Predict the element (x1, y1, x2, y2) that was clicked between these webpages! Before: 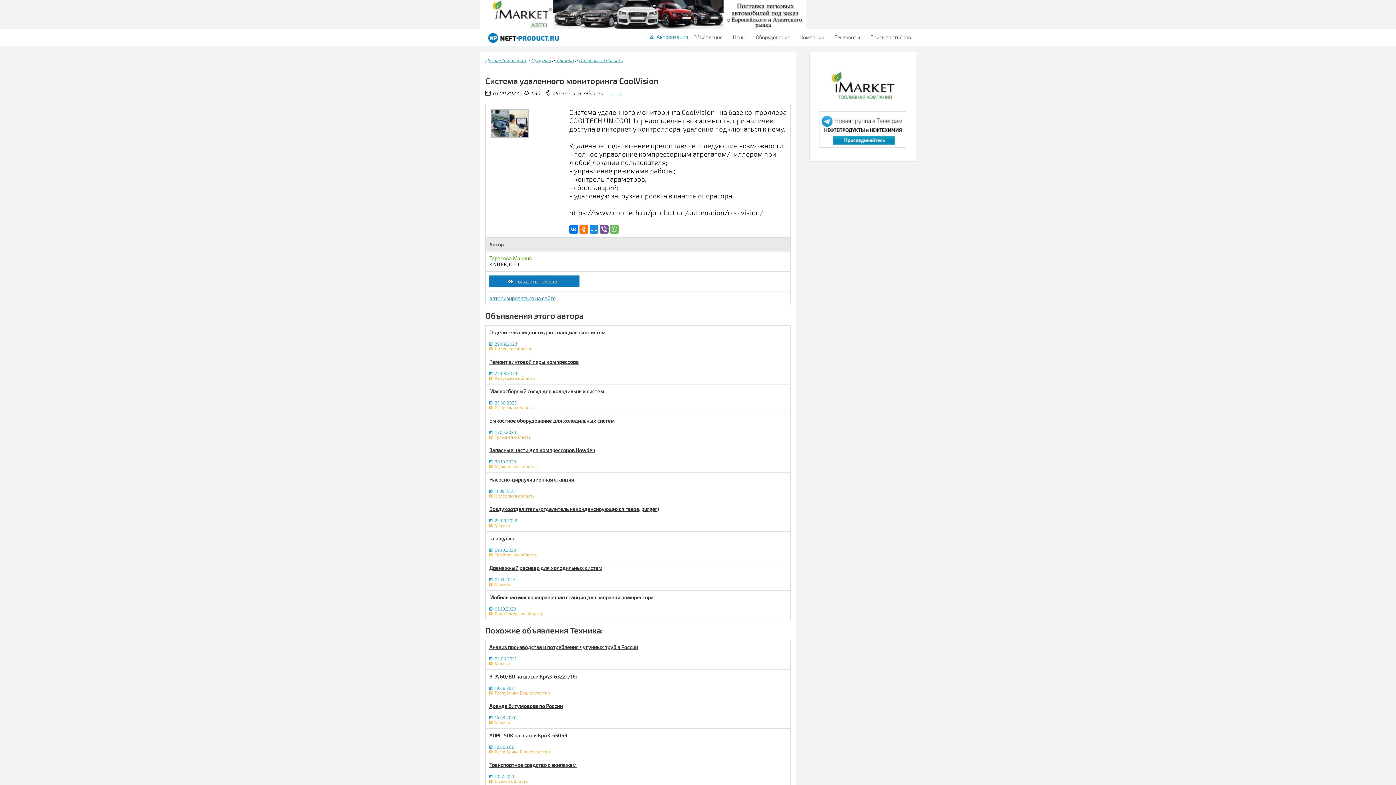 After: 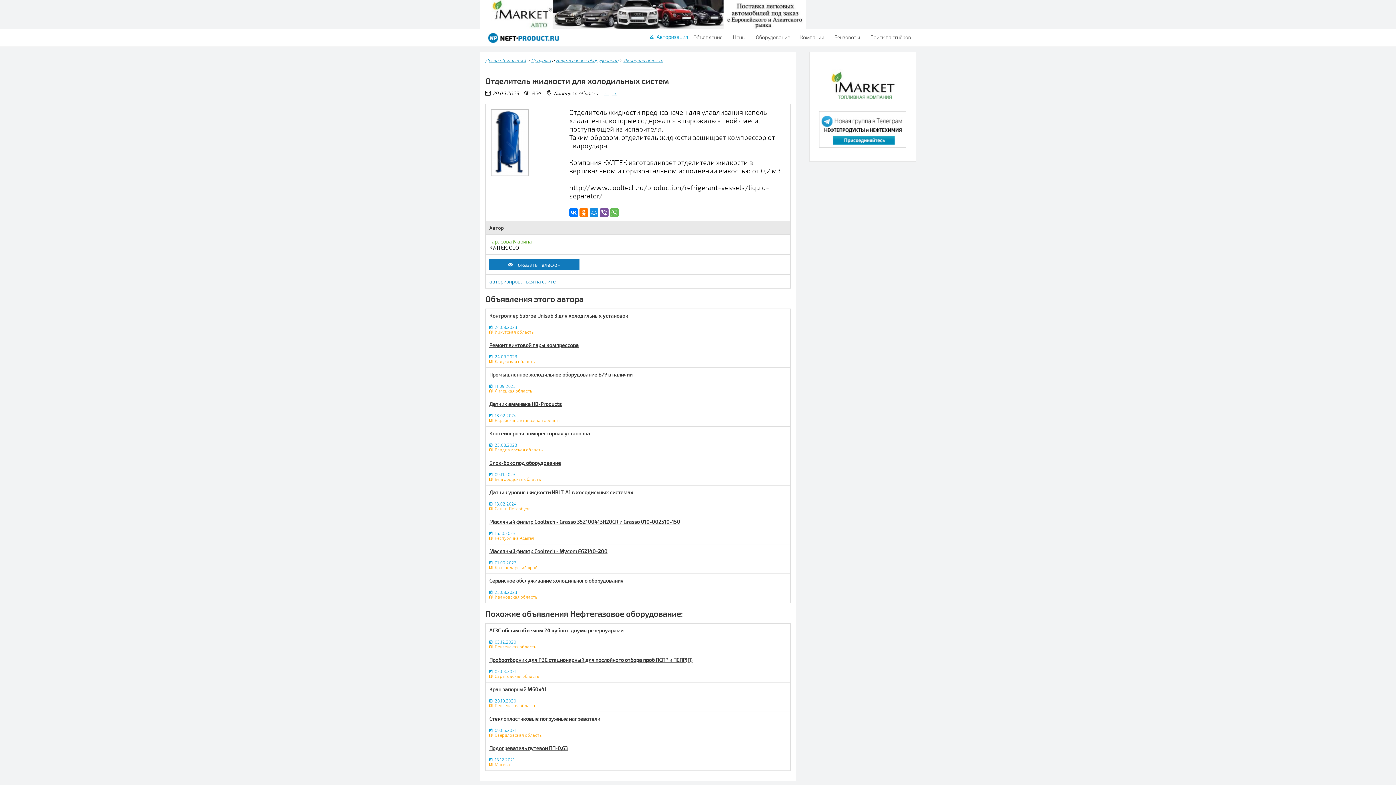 Action: label: Отделитель жидкости для холодильных систем bbox: (489, 329, 605, 335)